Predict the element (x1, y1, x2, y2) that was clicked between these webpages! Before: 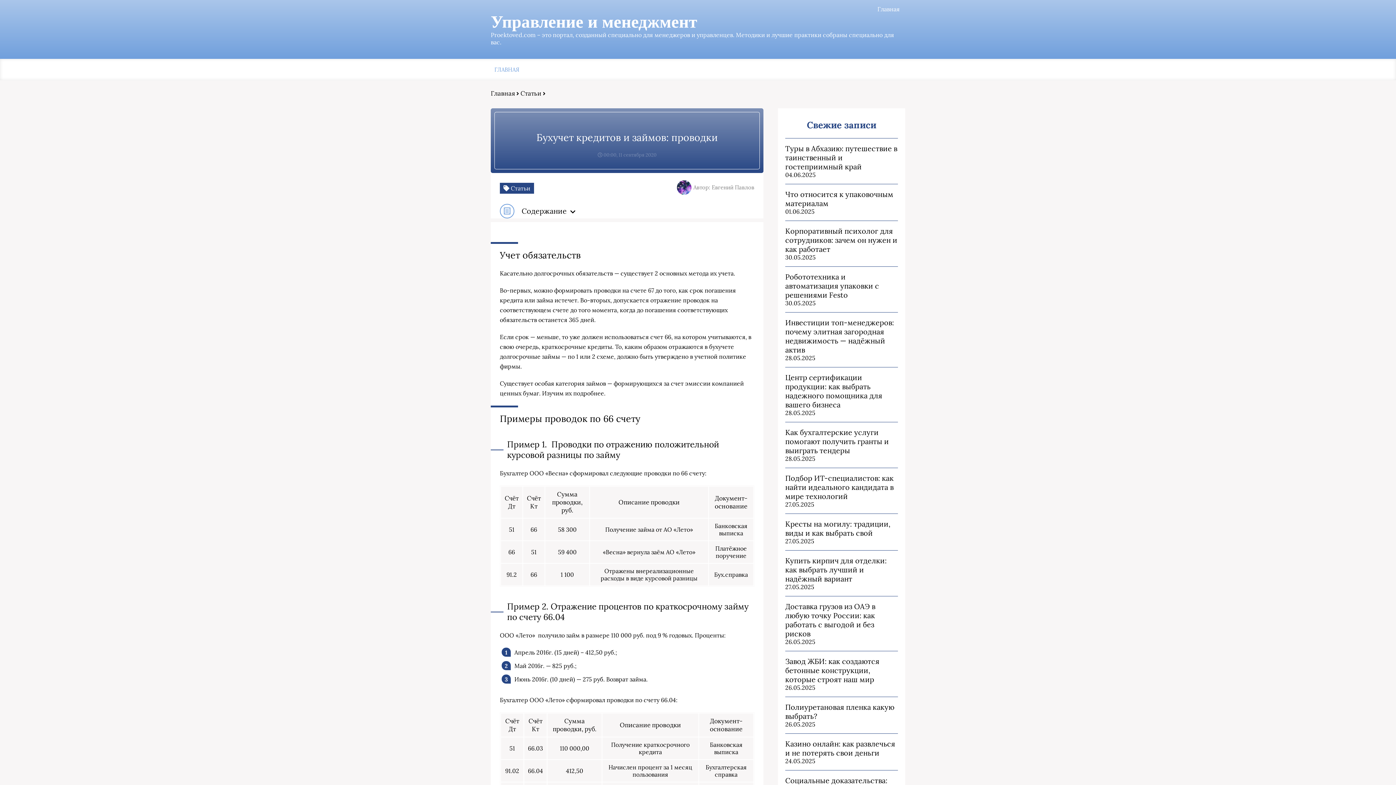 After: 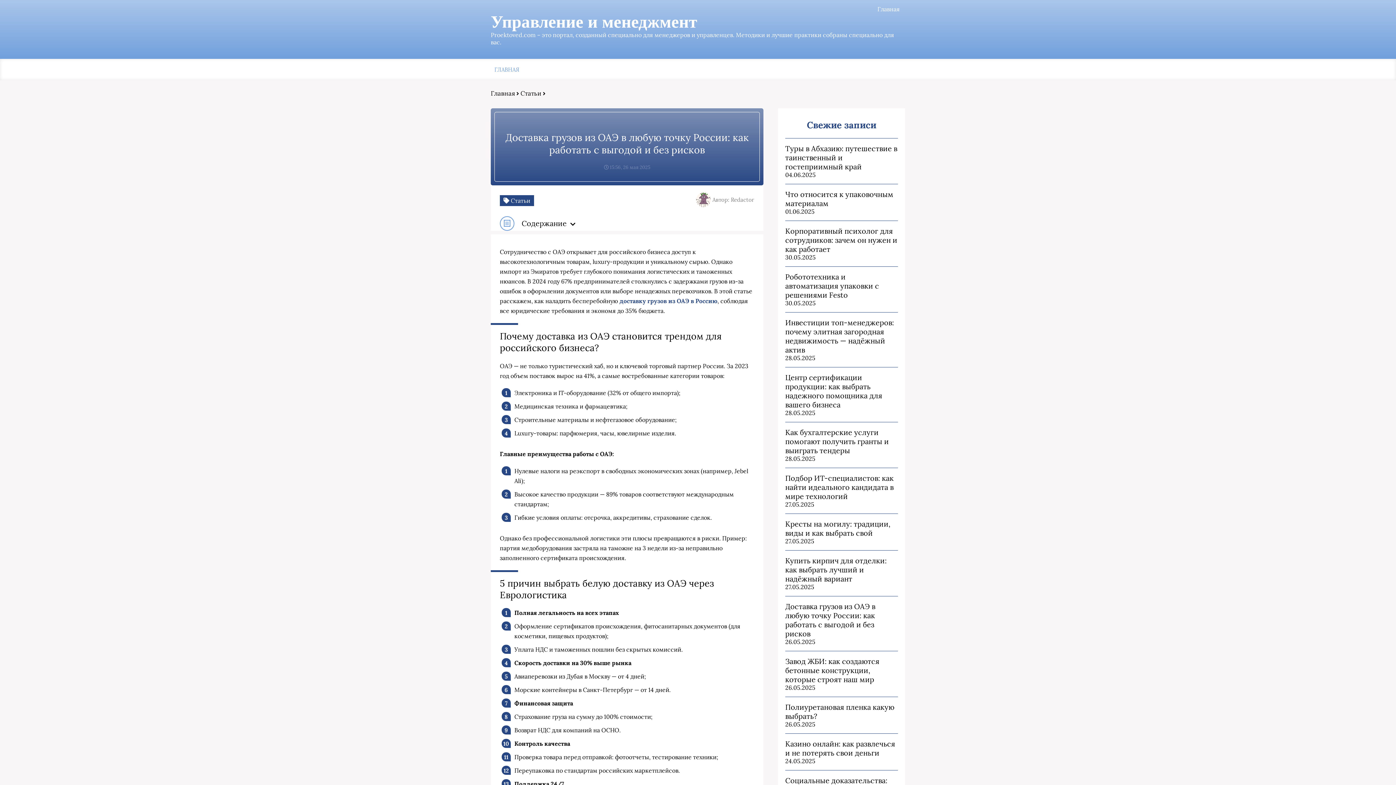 Action: label: Доставка грузов из ОАЭ в любую точку России: как работать с выгодой и без рисков bbox: (785, 602, 898, 638)